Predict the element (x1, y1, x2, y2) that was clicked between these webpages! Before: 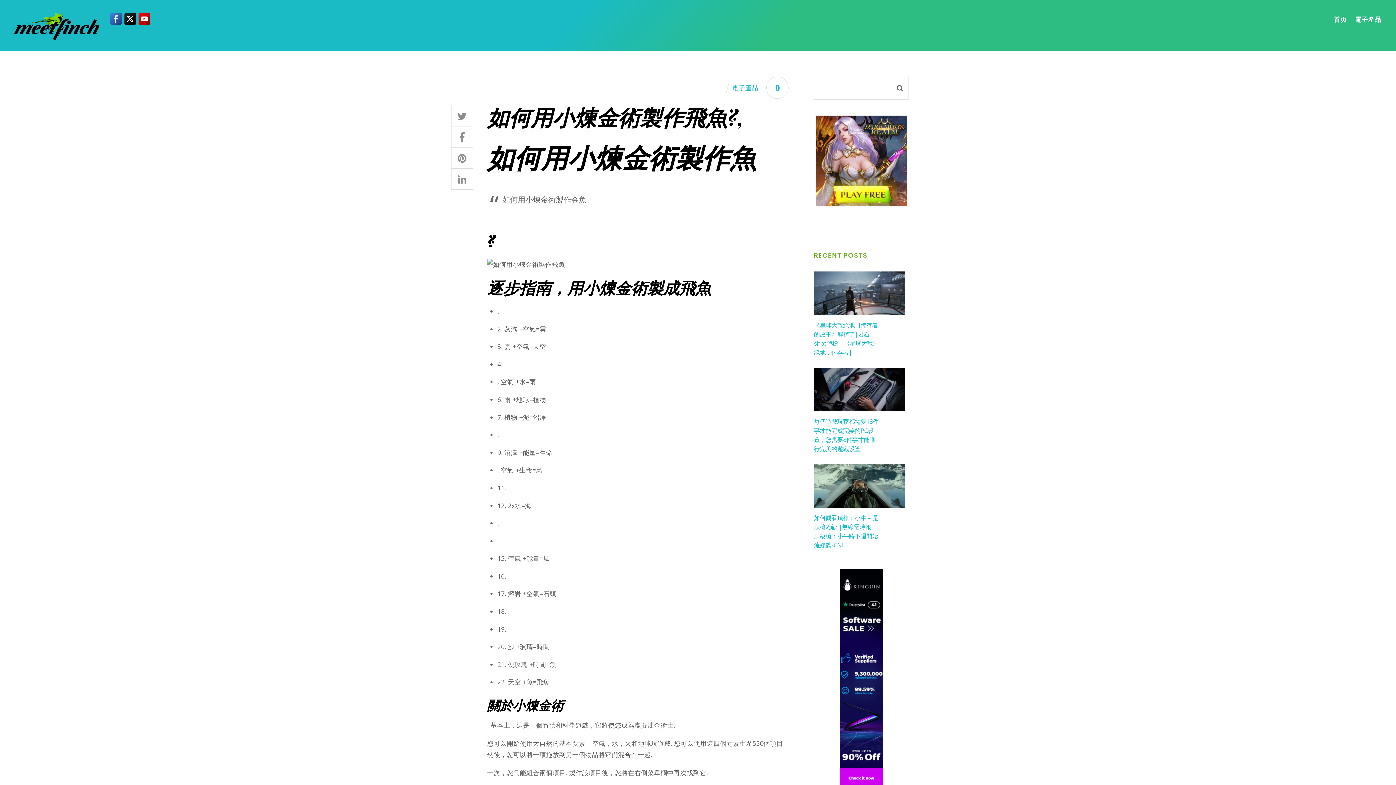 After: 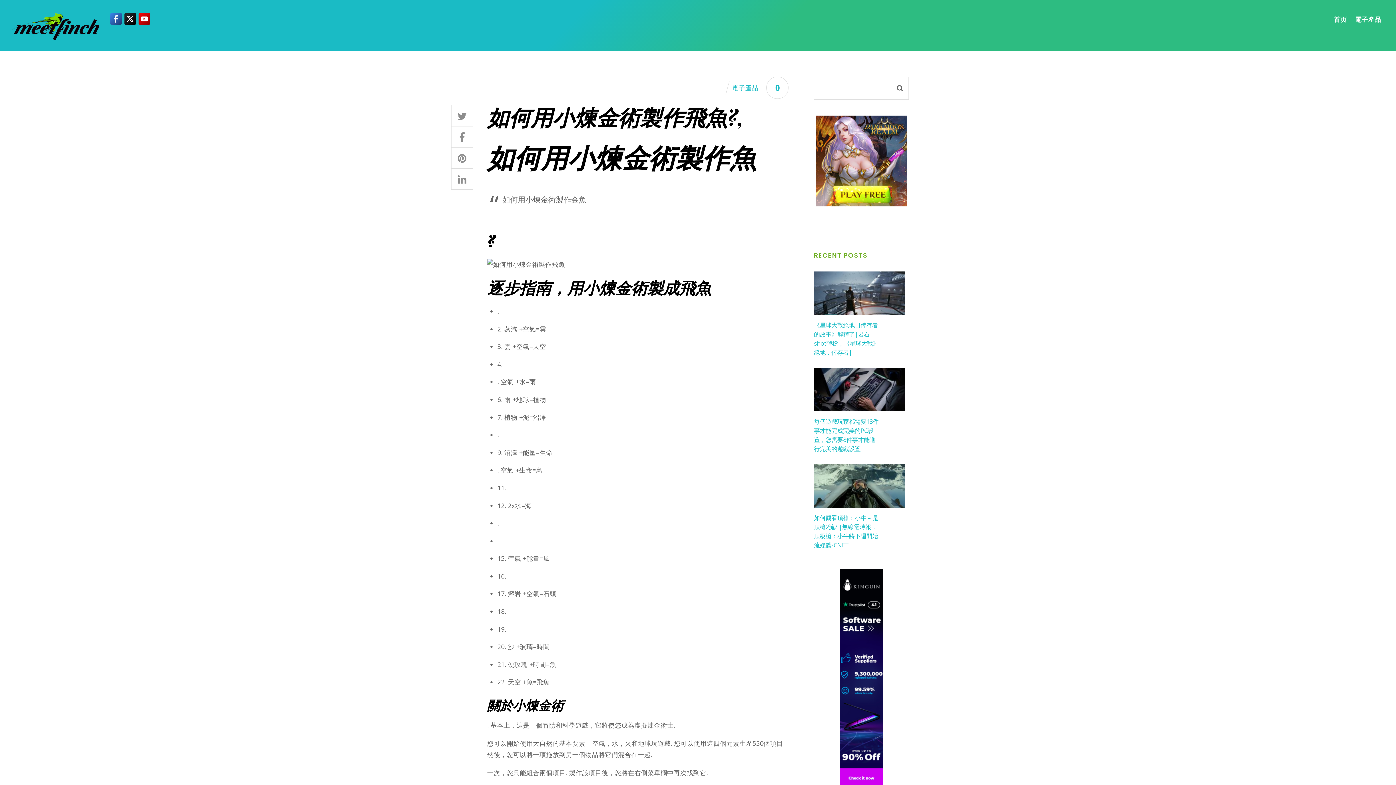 Action: bbox: (124, 14, 135, 24)